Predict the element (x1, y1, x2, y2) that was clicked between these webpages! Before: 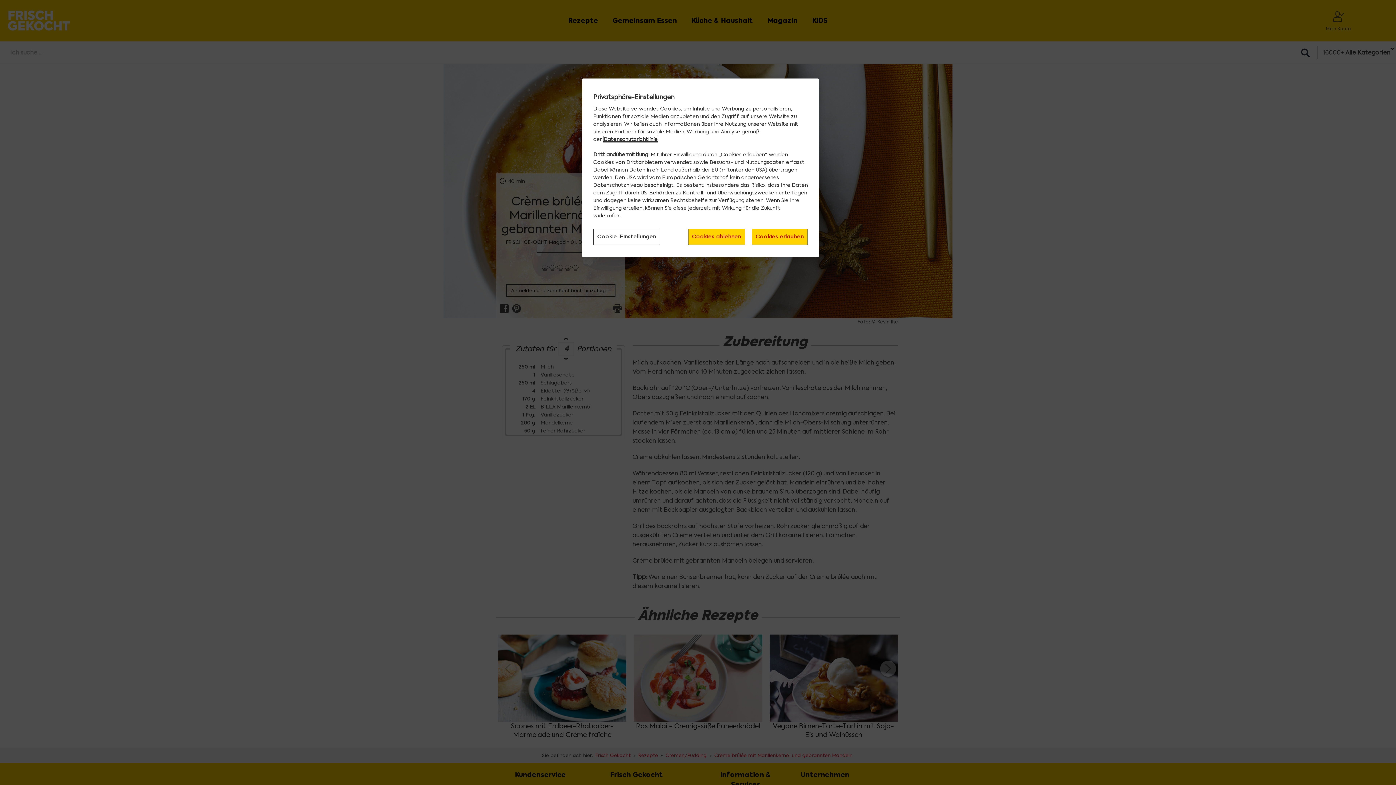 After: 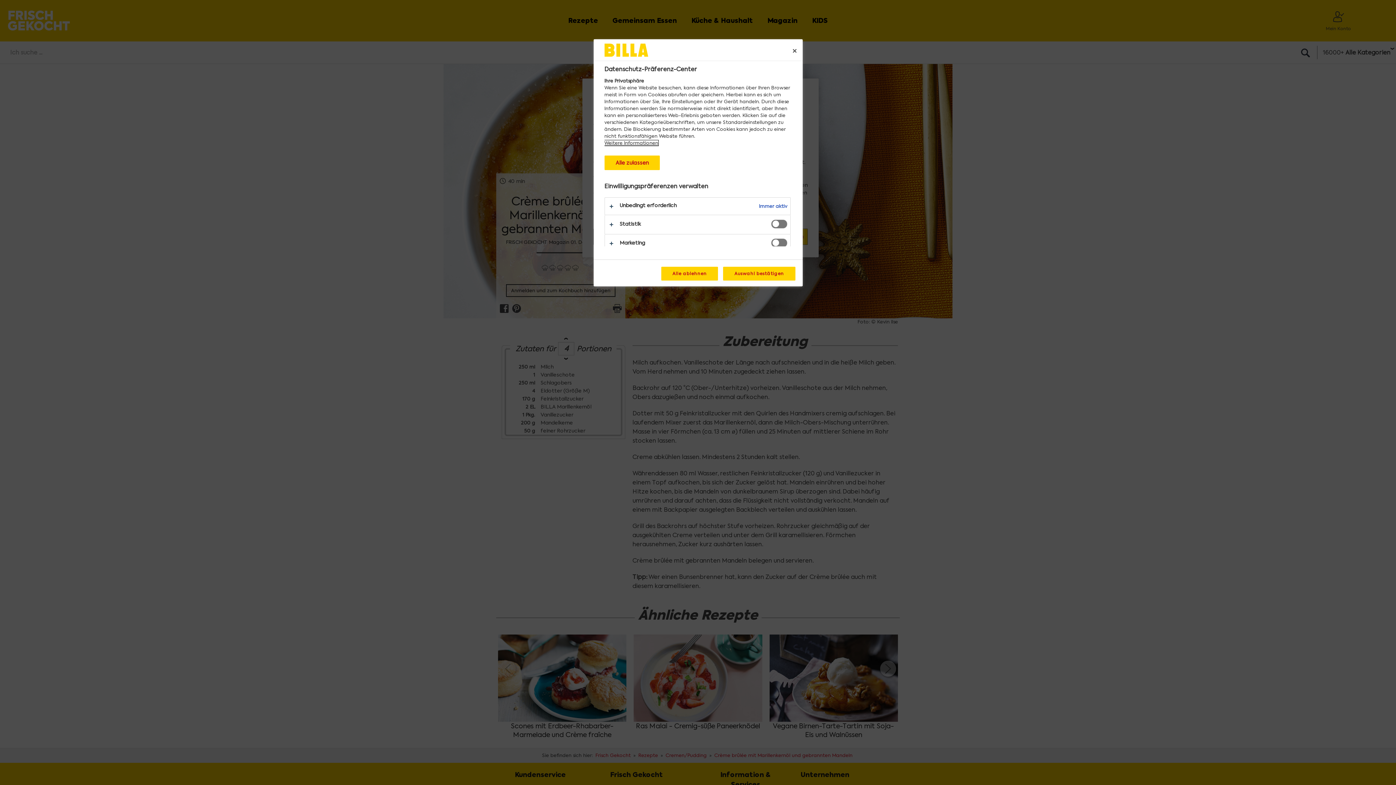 Action: label: Cookie-Einstellungen bbox: (593, 228, 660, 245)